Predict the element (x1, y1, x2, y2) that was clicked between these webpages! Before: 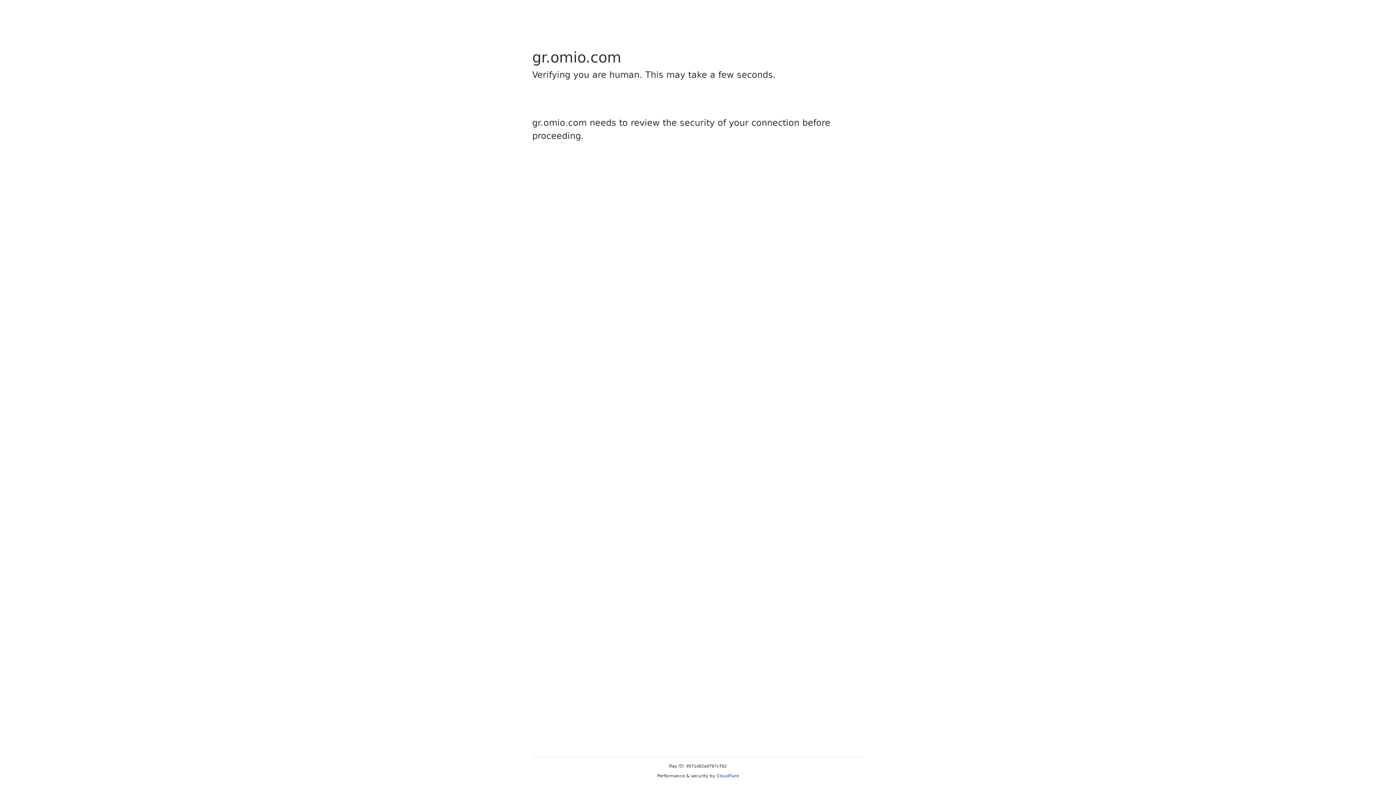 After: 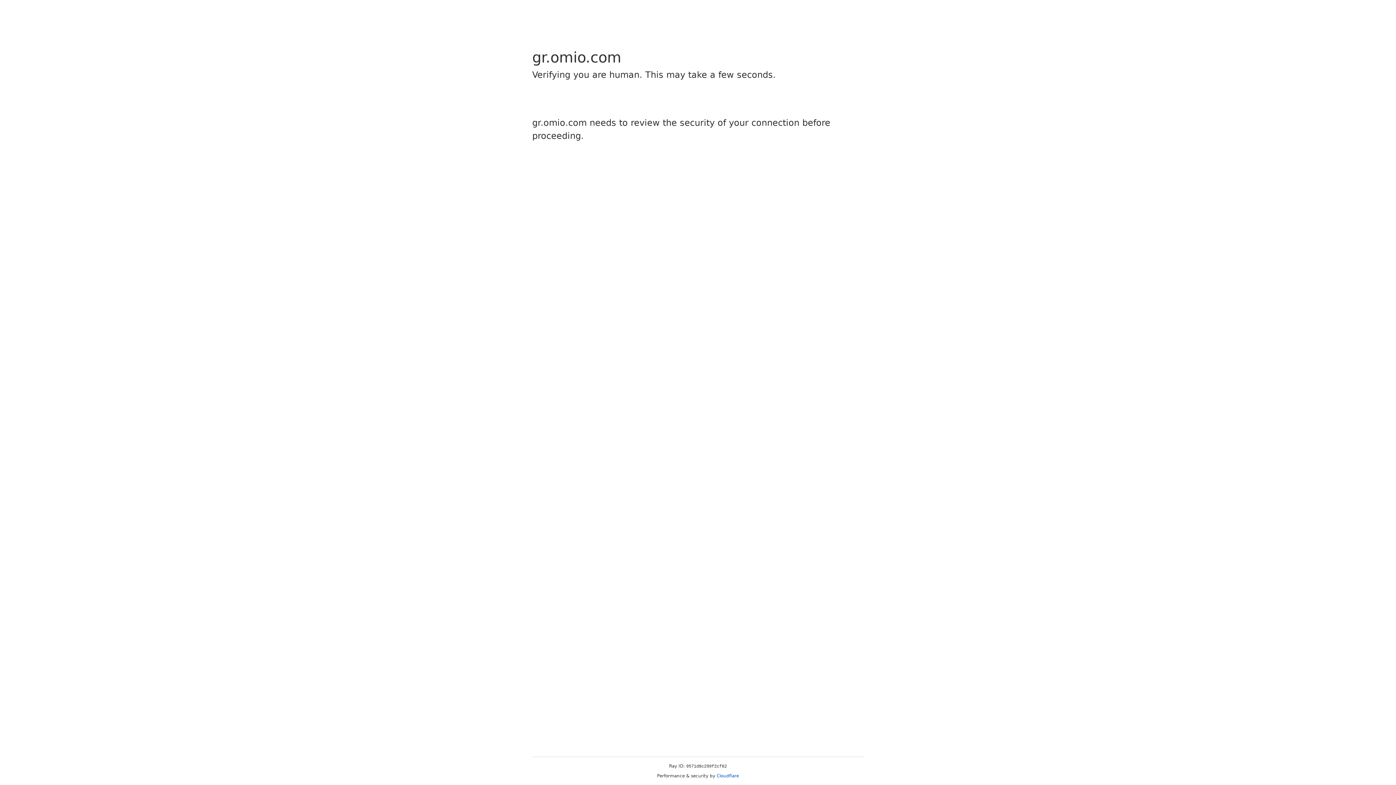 Action: bbox: (716, 773, 739, 778) label: Cloudflare